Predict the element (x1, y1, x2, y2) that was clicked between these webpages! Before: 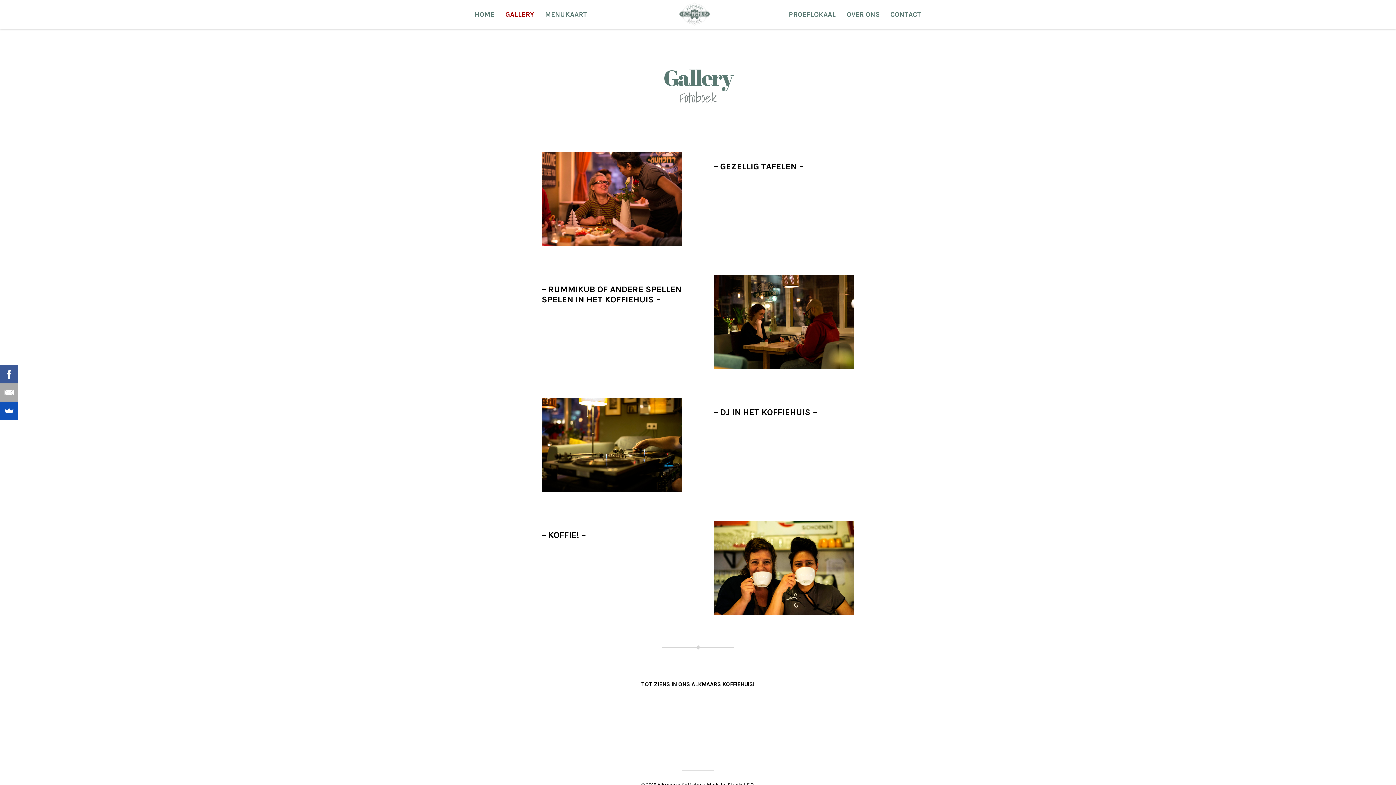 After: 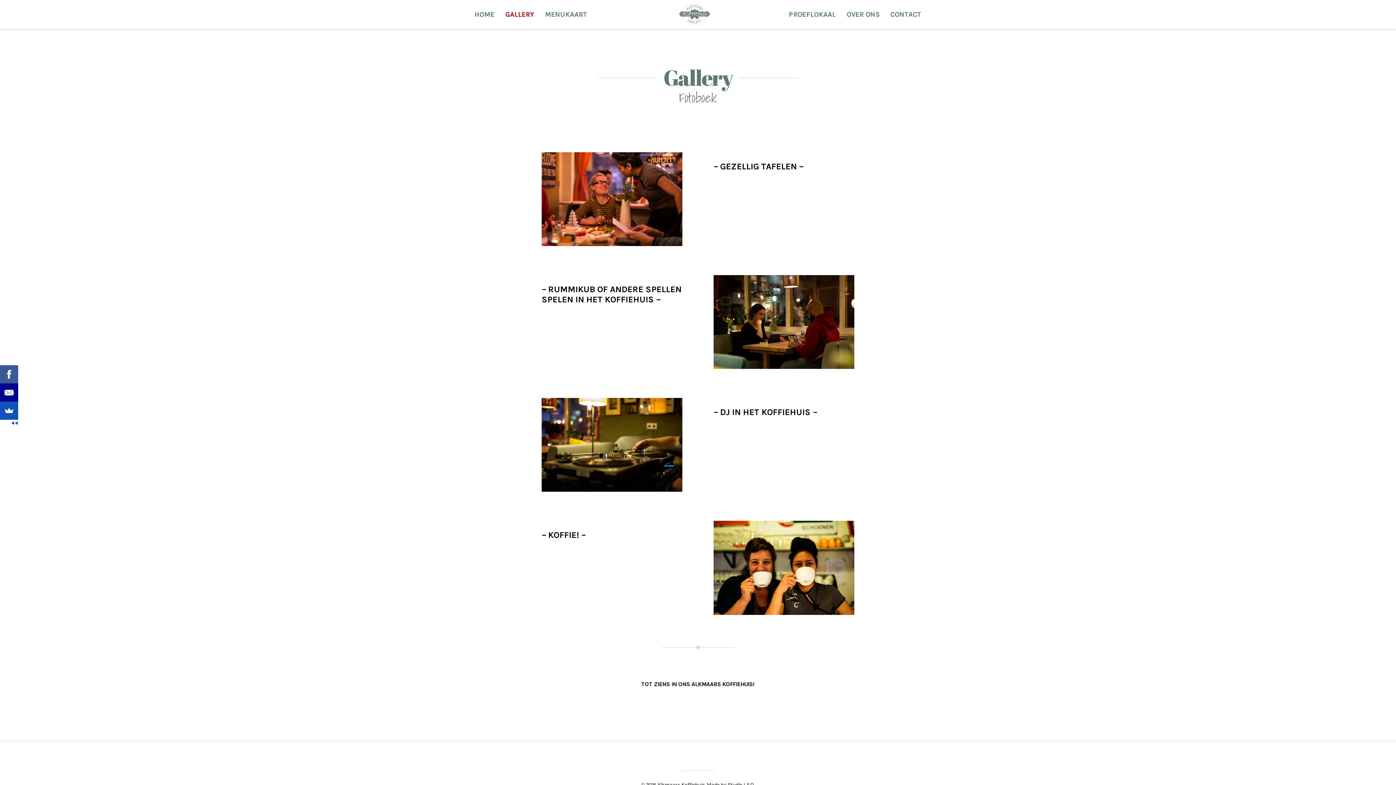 Action: bbox: (0, 383, 18, 401)